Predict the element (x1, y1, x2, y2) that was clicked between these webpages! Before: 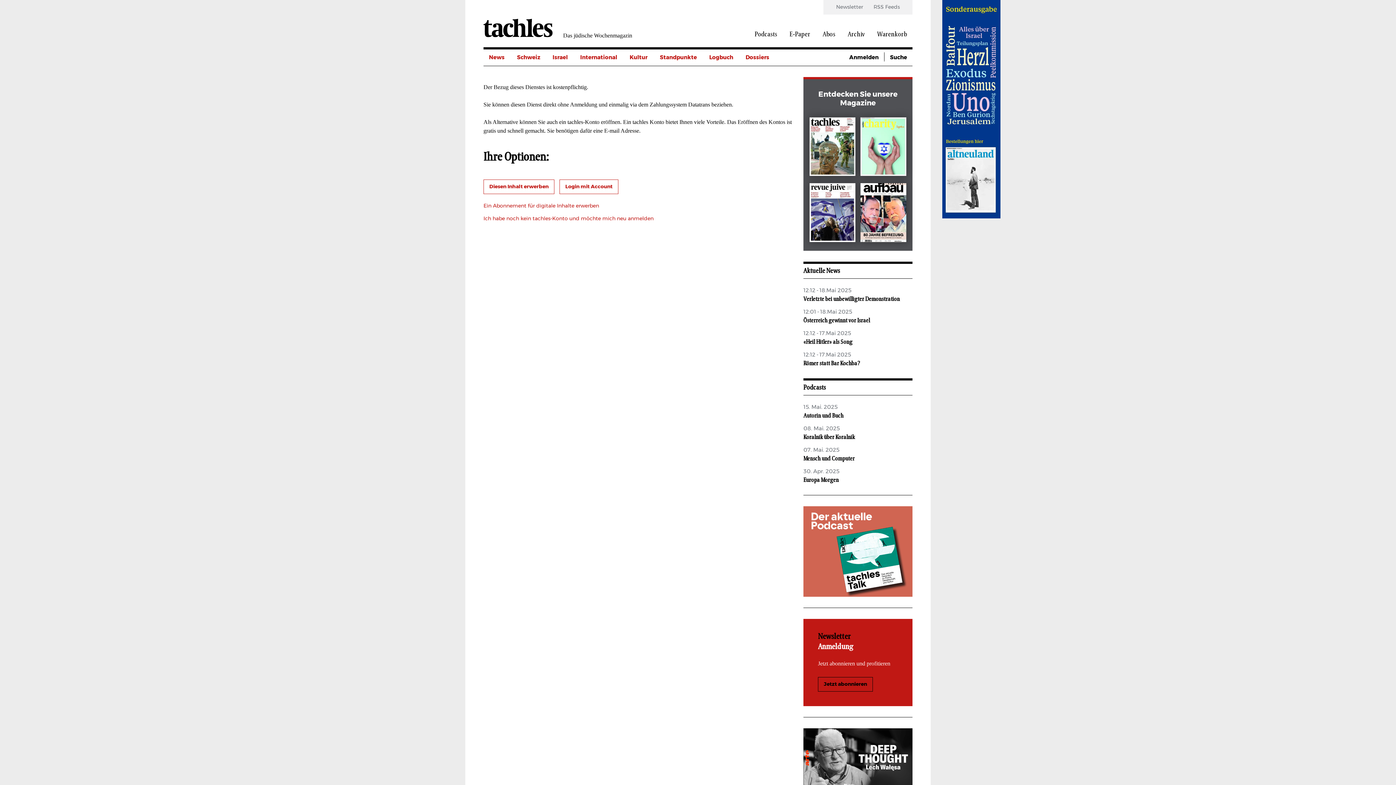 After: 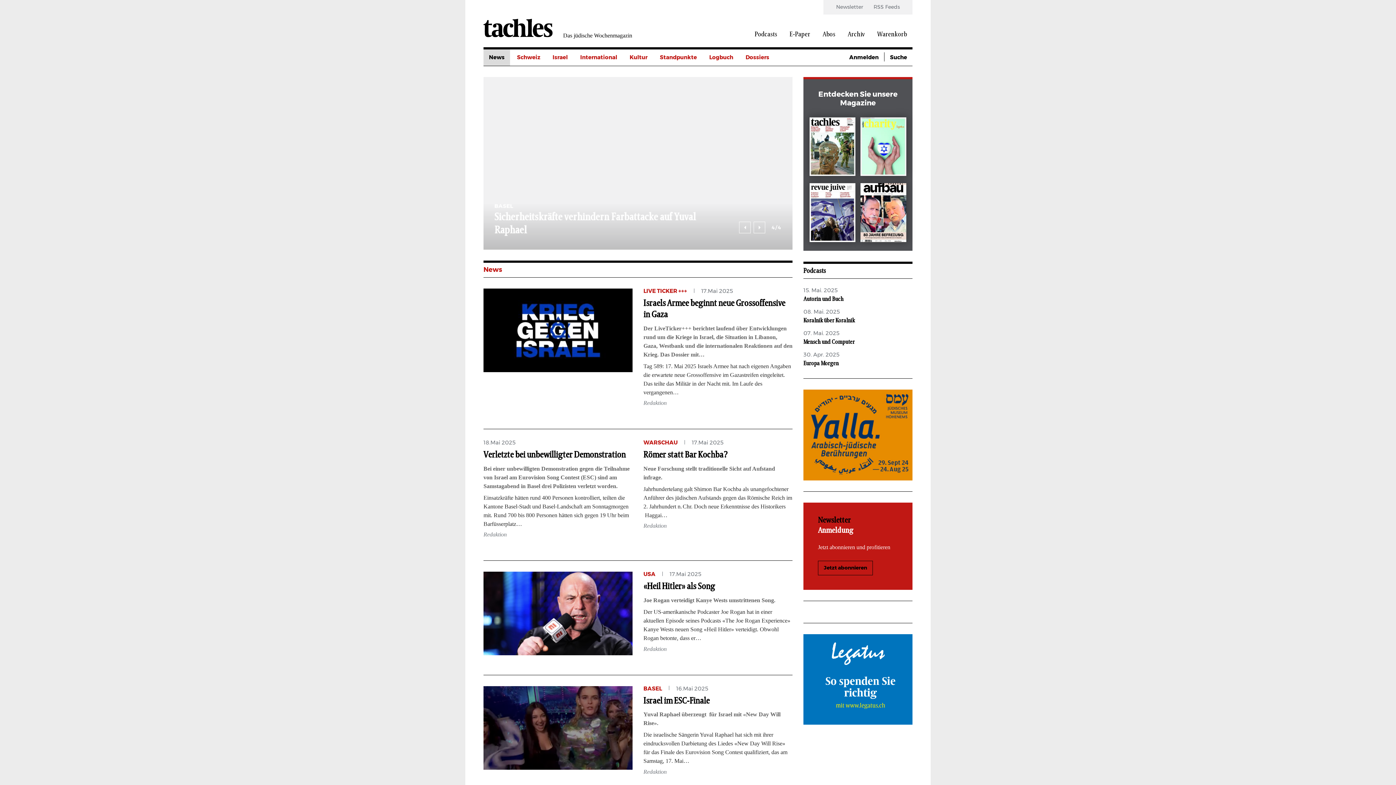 Action: bbox: (483, 18, 552, 37)